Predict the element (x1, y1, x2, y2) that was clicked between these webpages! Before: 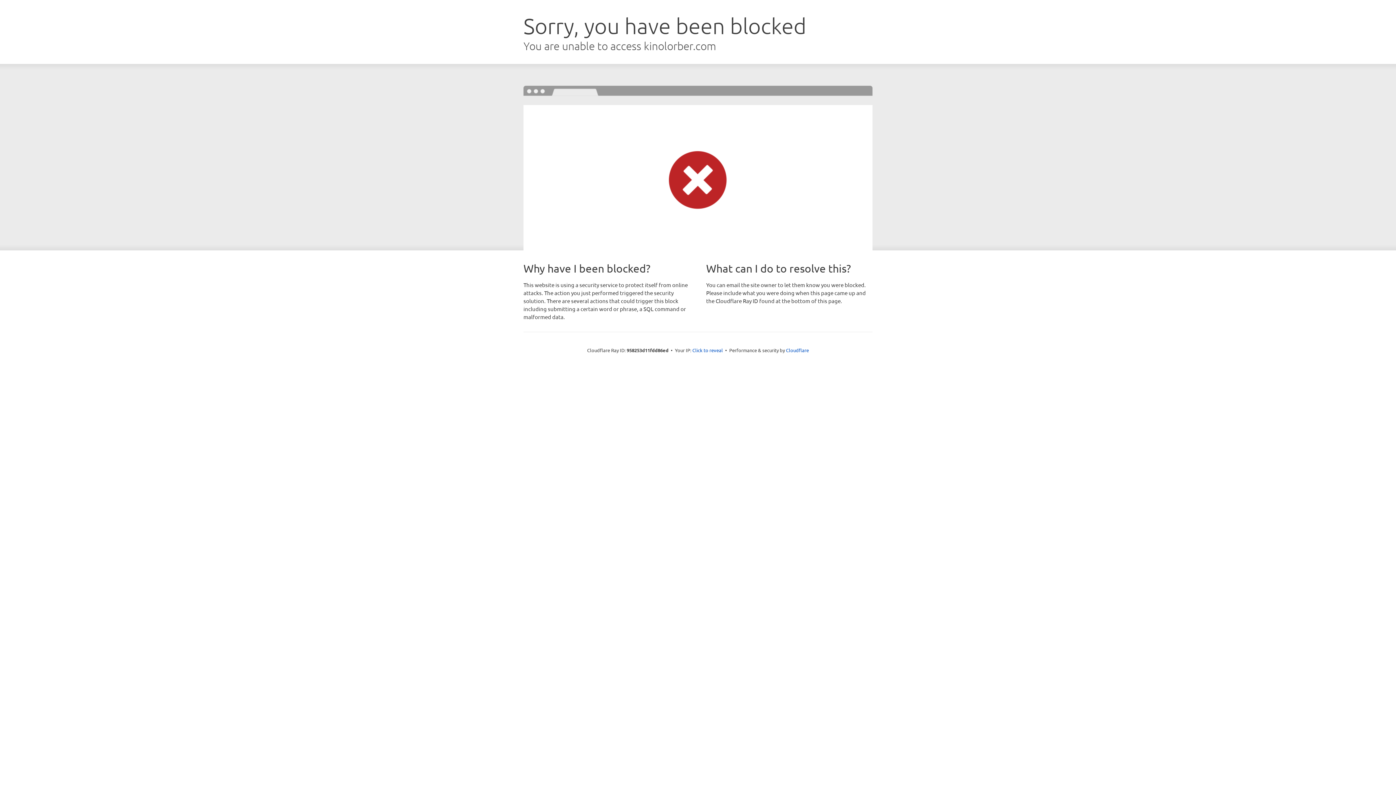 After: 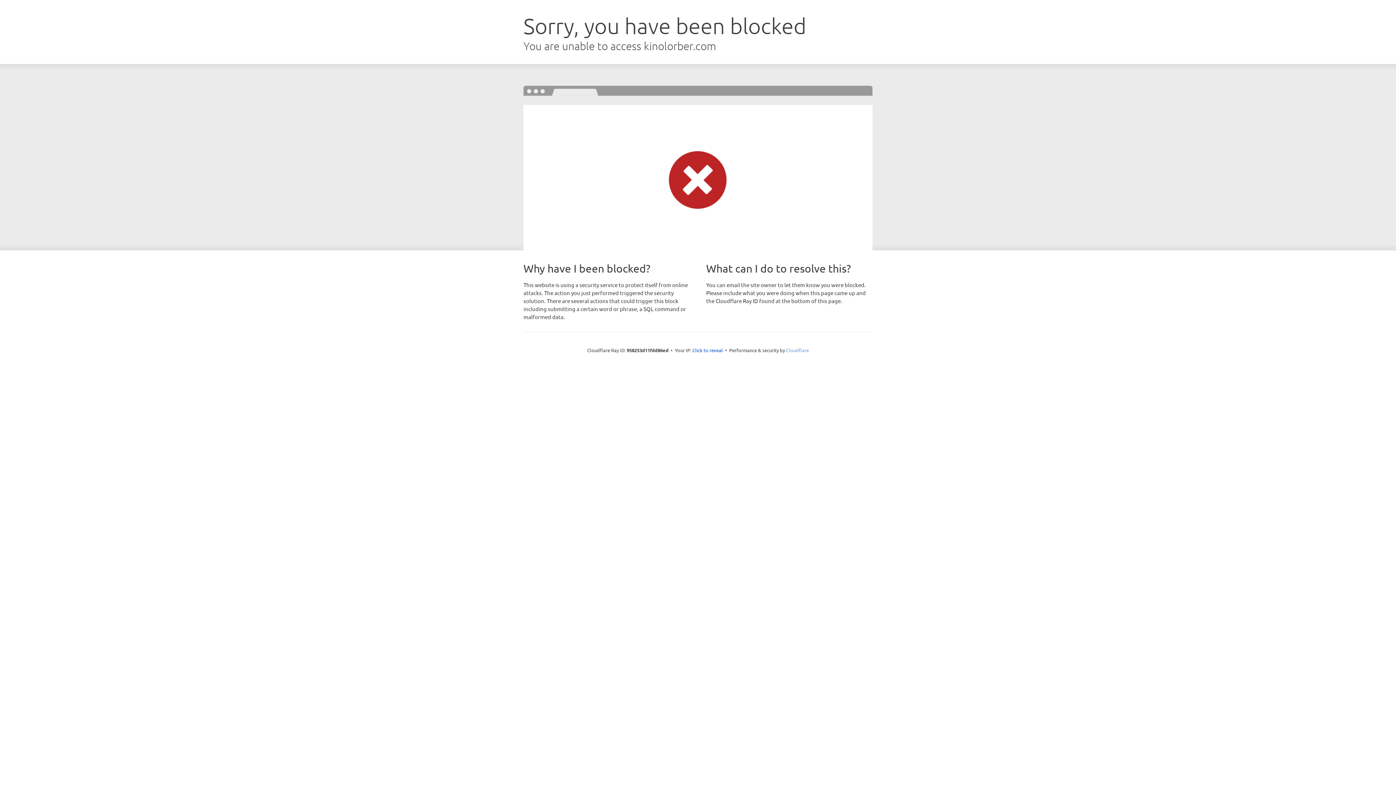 Action: bbox: (786, 347, 809, 353) label: Cloudflare